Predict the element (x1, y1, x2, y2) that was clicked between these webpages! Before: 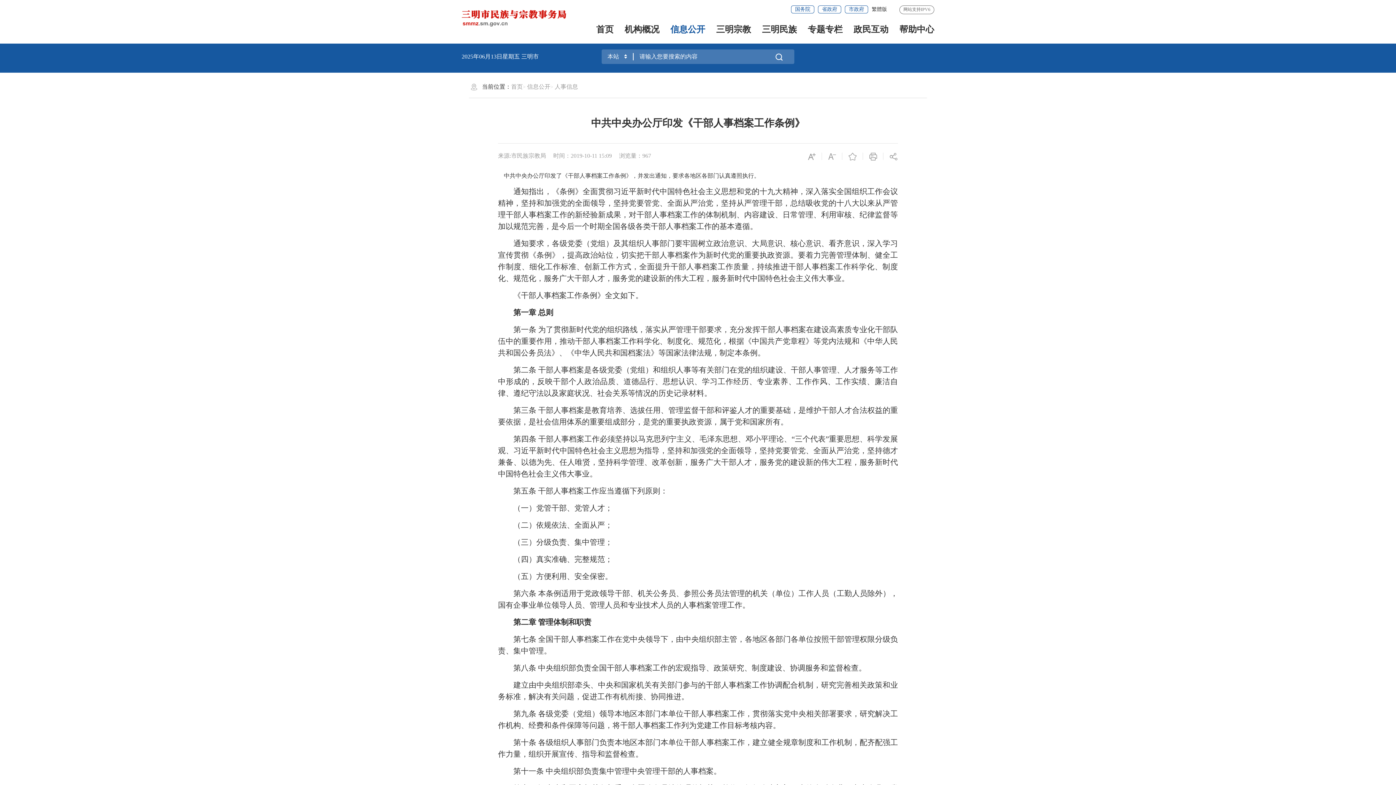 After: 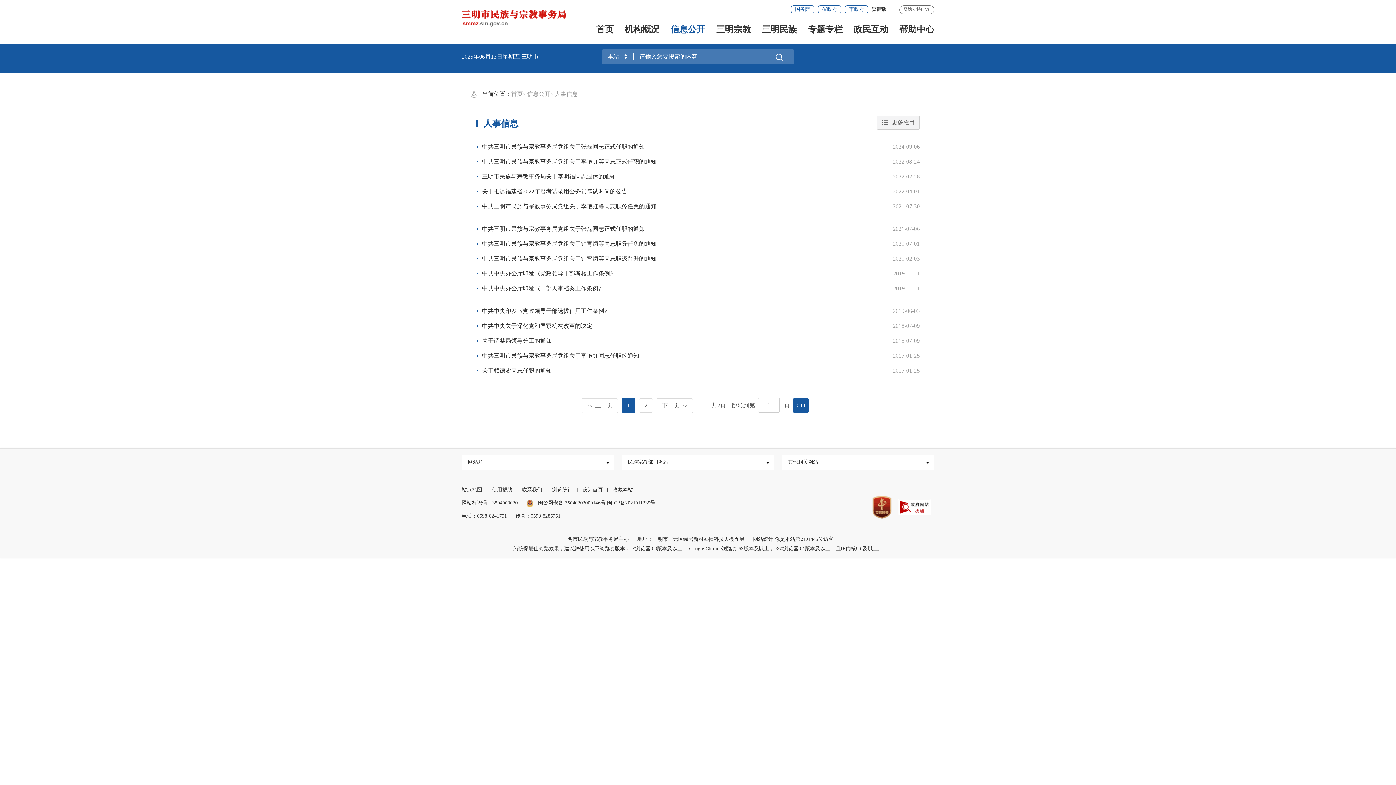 Action: bbox: (554, 83, 578, 89) label: 人事信息